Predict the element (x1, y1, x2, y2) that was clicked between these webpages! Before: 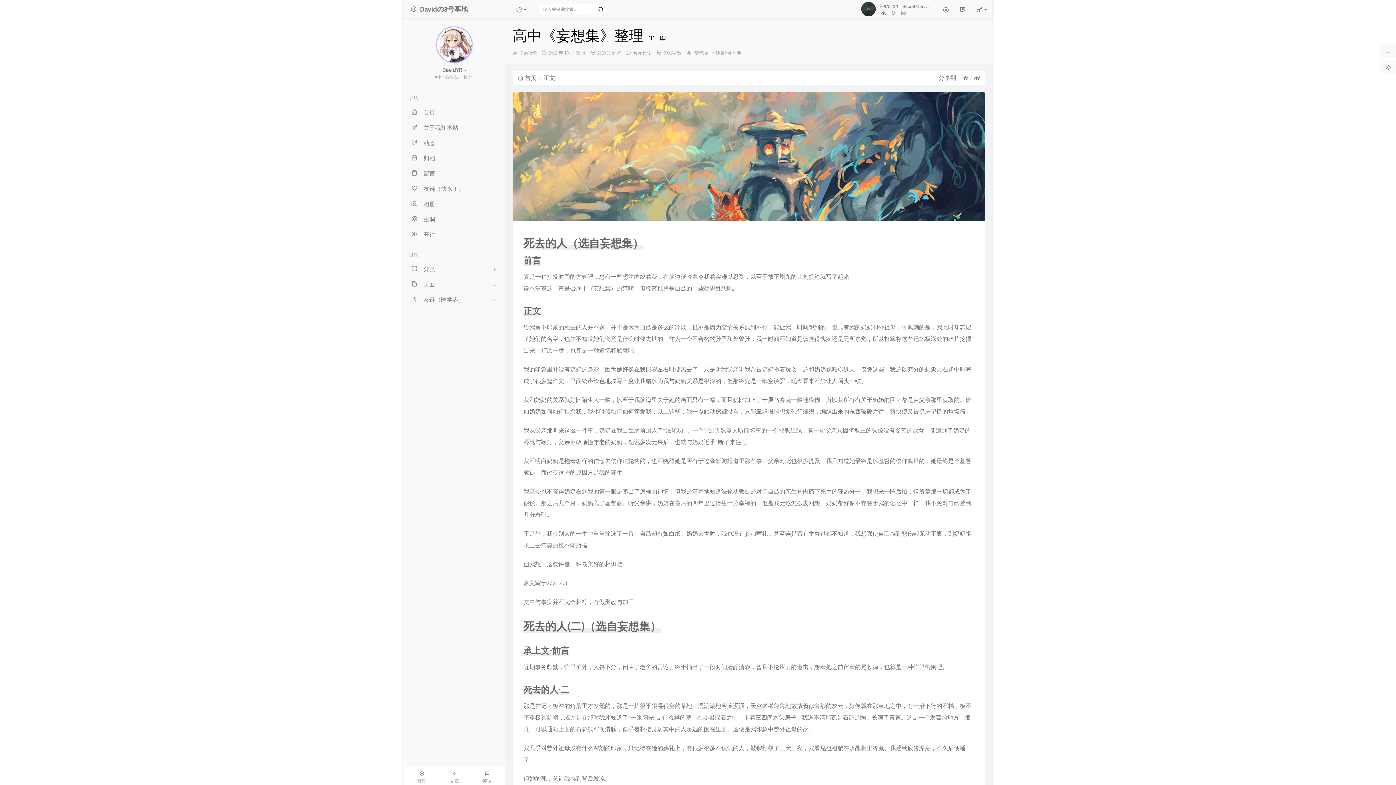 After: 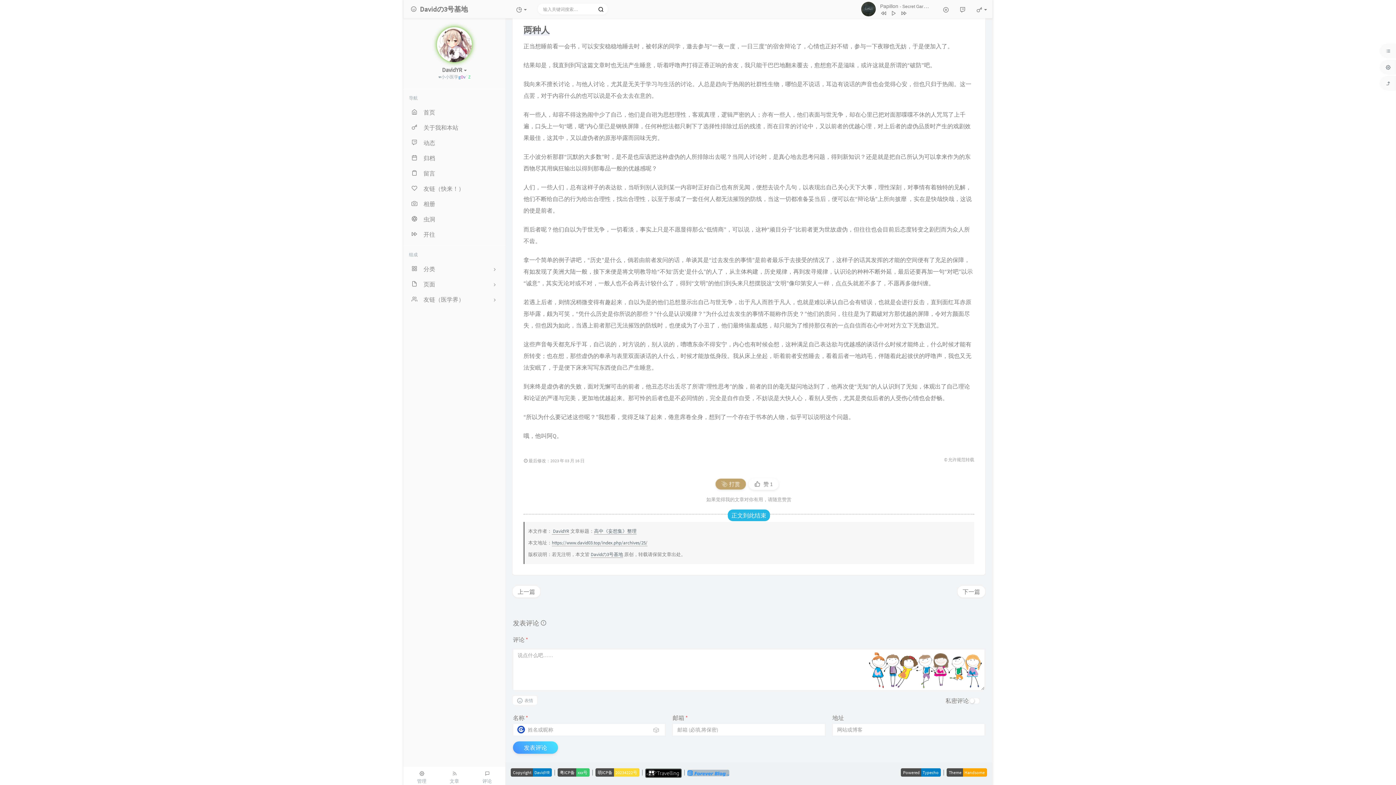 Action: bbox: (633, 49, 652, 56) label: 暂无评论